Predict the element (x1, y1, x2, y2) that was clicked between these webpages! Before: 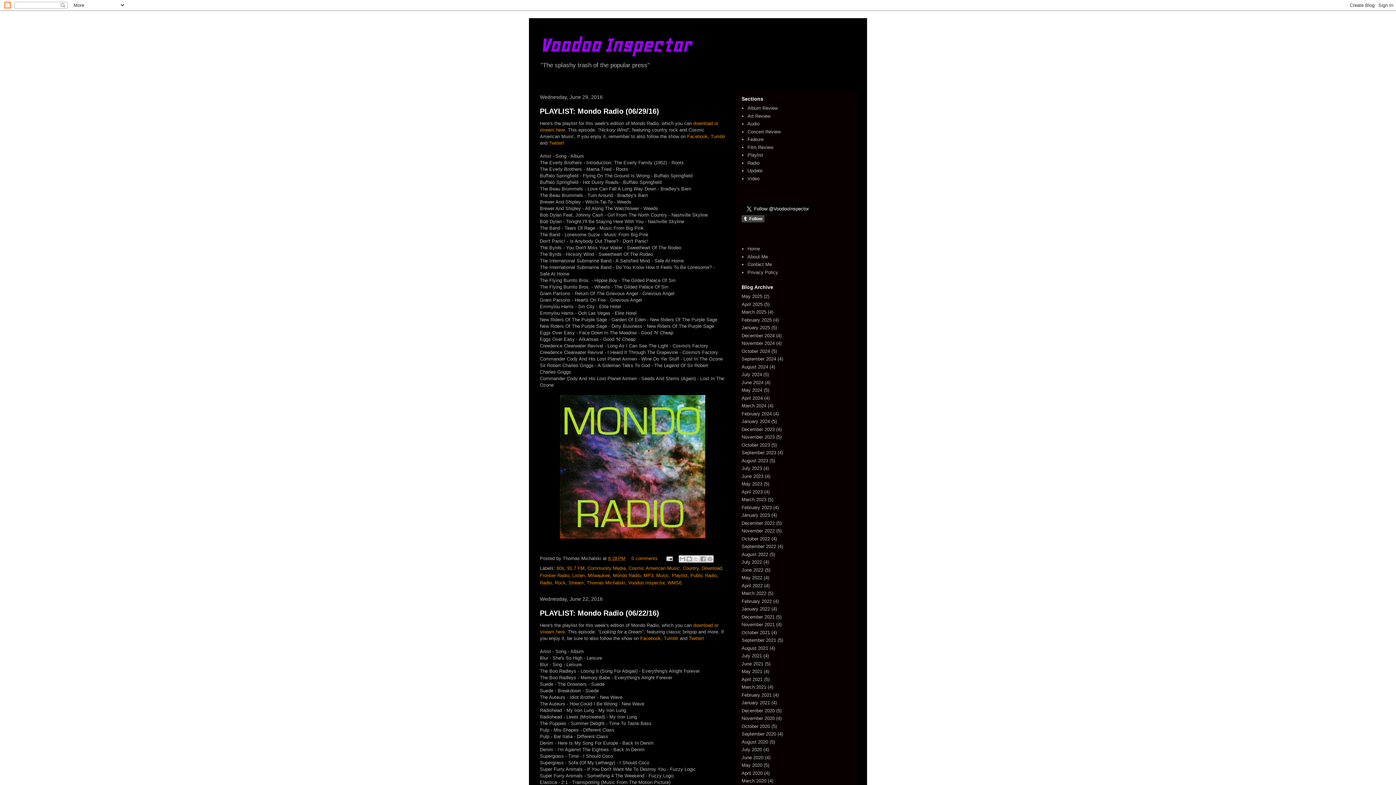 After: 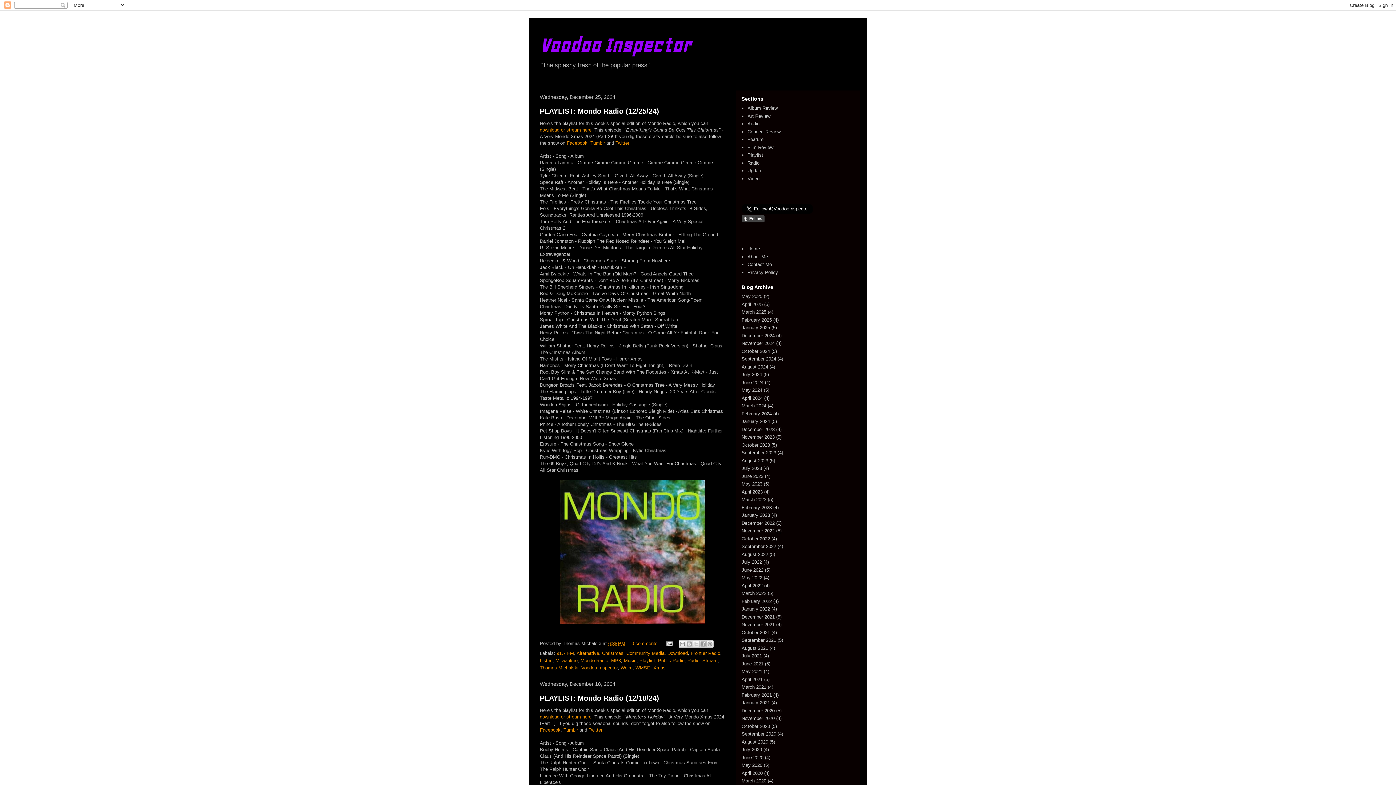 Action: bbox: (741, 333, 774, 338) label: December 2024